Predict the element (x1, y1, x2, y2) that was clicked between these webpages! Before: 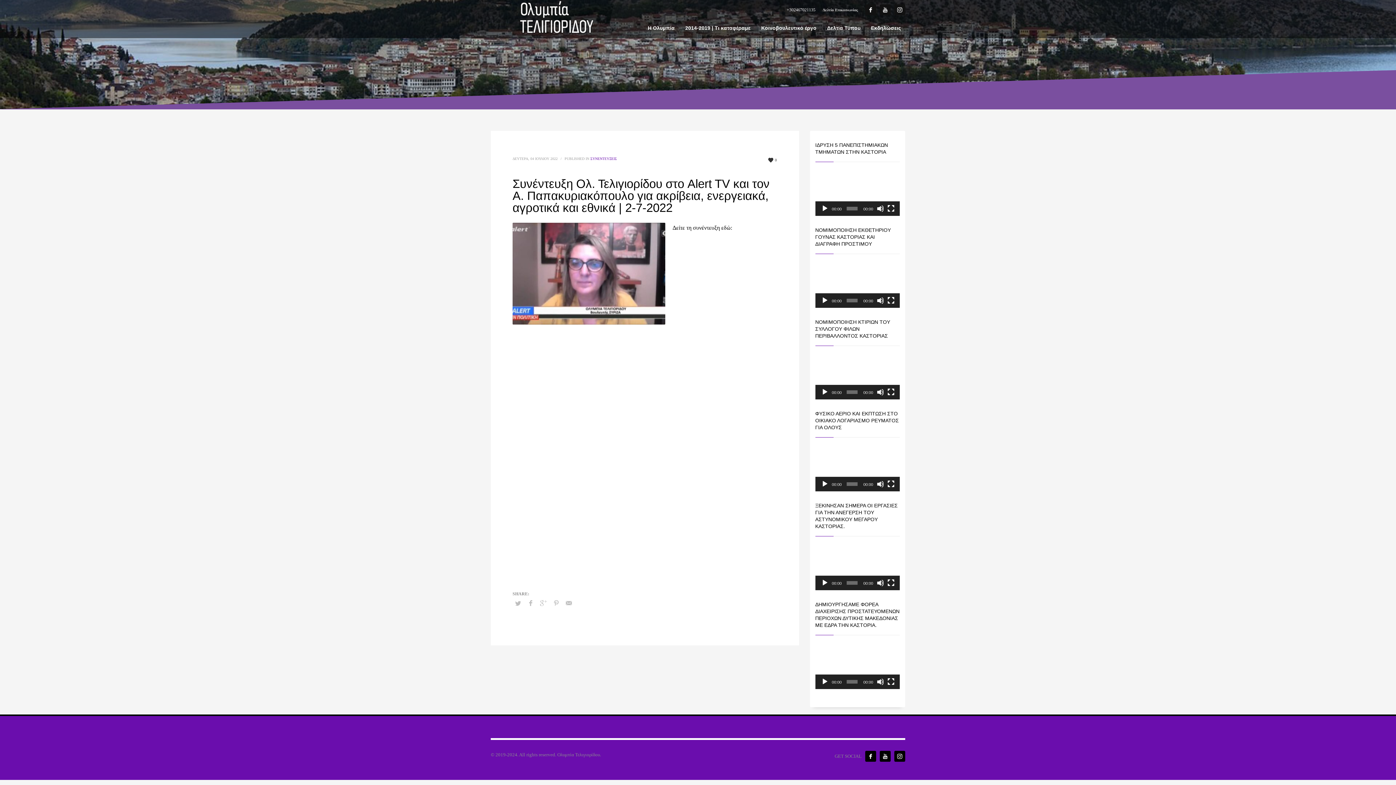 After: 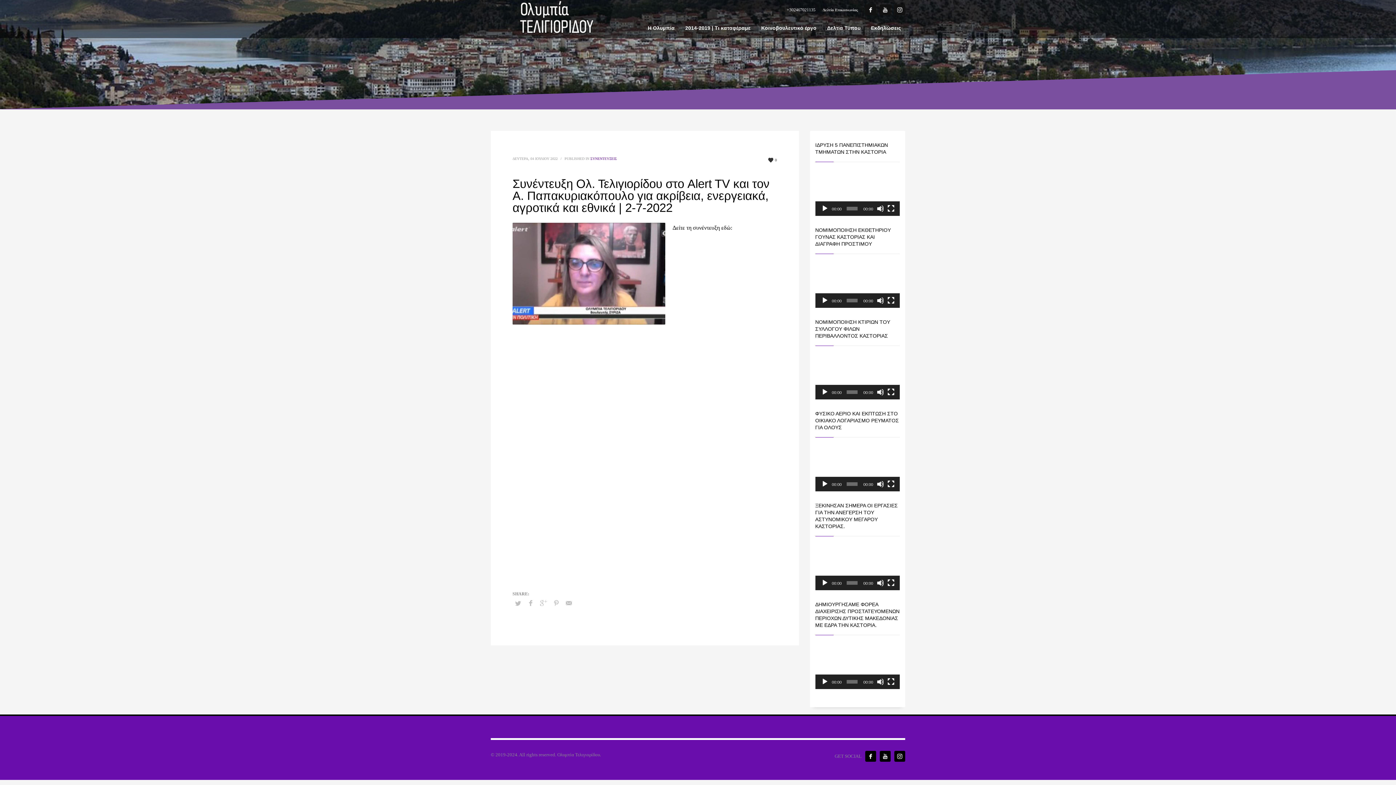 Action: label: Αναπαραγωγή bbox: (821, 296, 828, 304)